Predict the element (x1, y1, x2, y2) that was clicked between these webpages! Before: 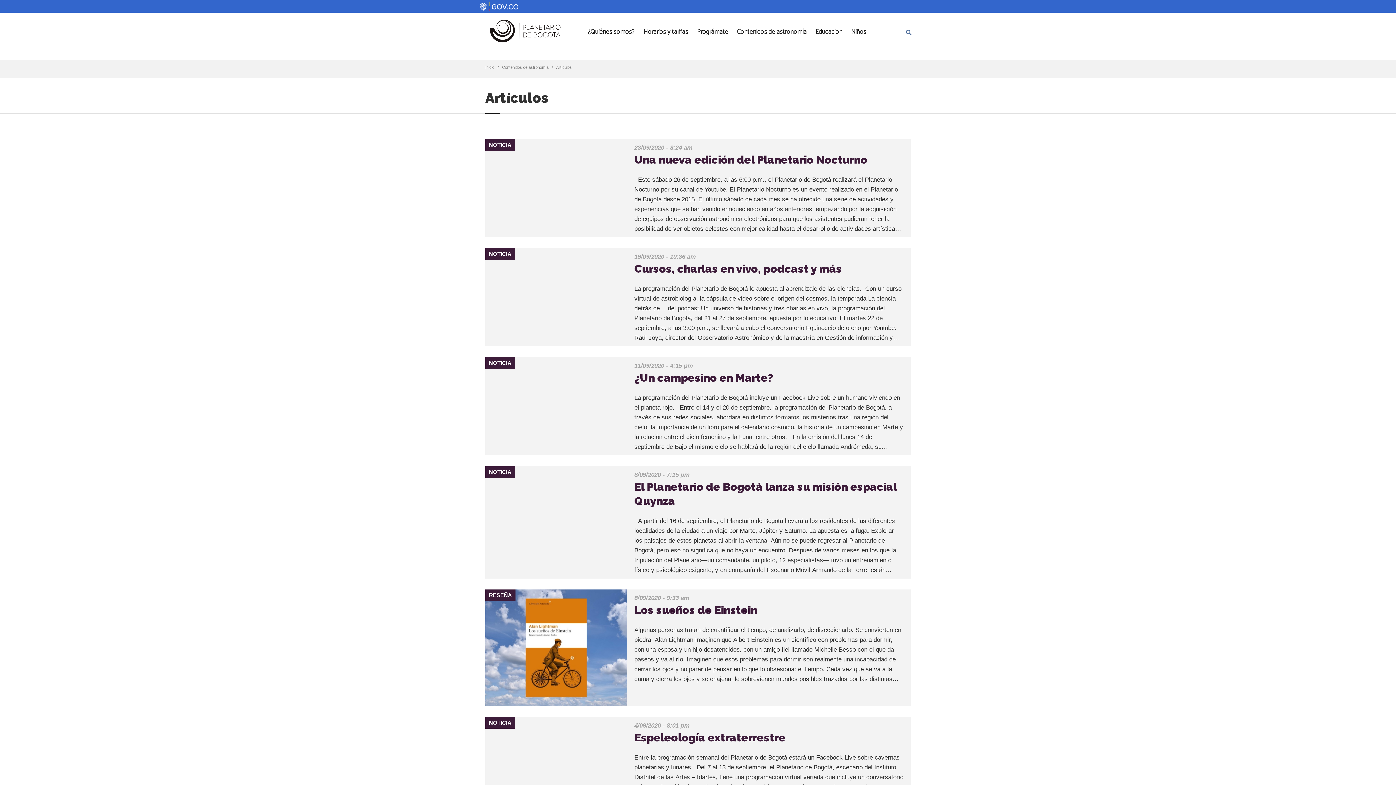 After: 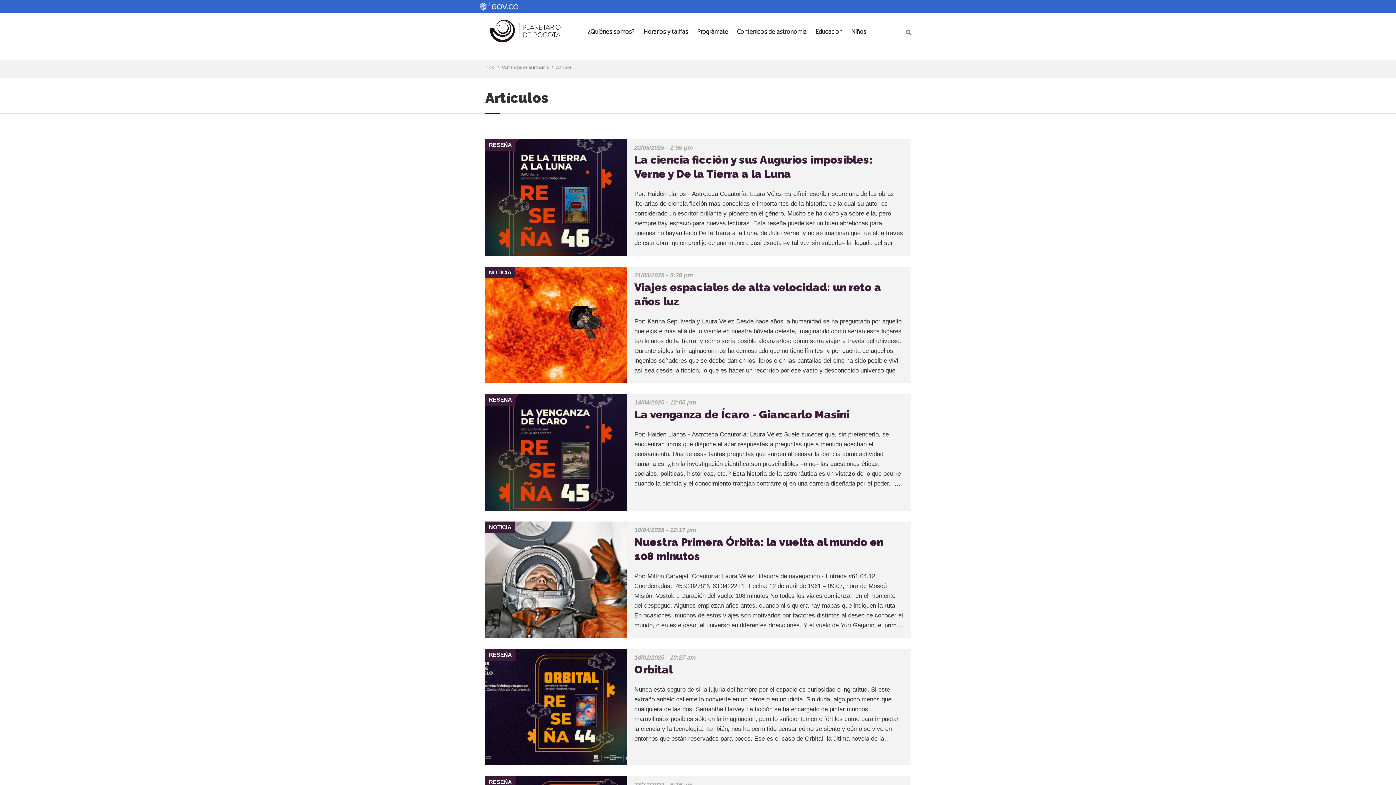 Action: label: Contenidos de astronomía bbox: (733, 24, 810, 40)